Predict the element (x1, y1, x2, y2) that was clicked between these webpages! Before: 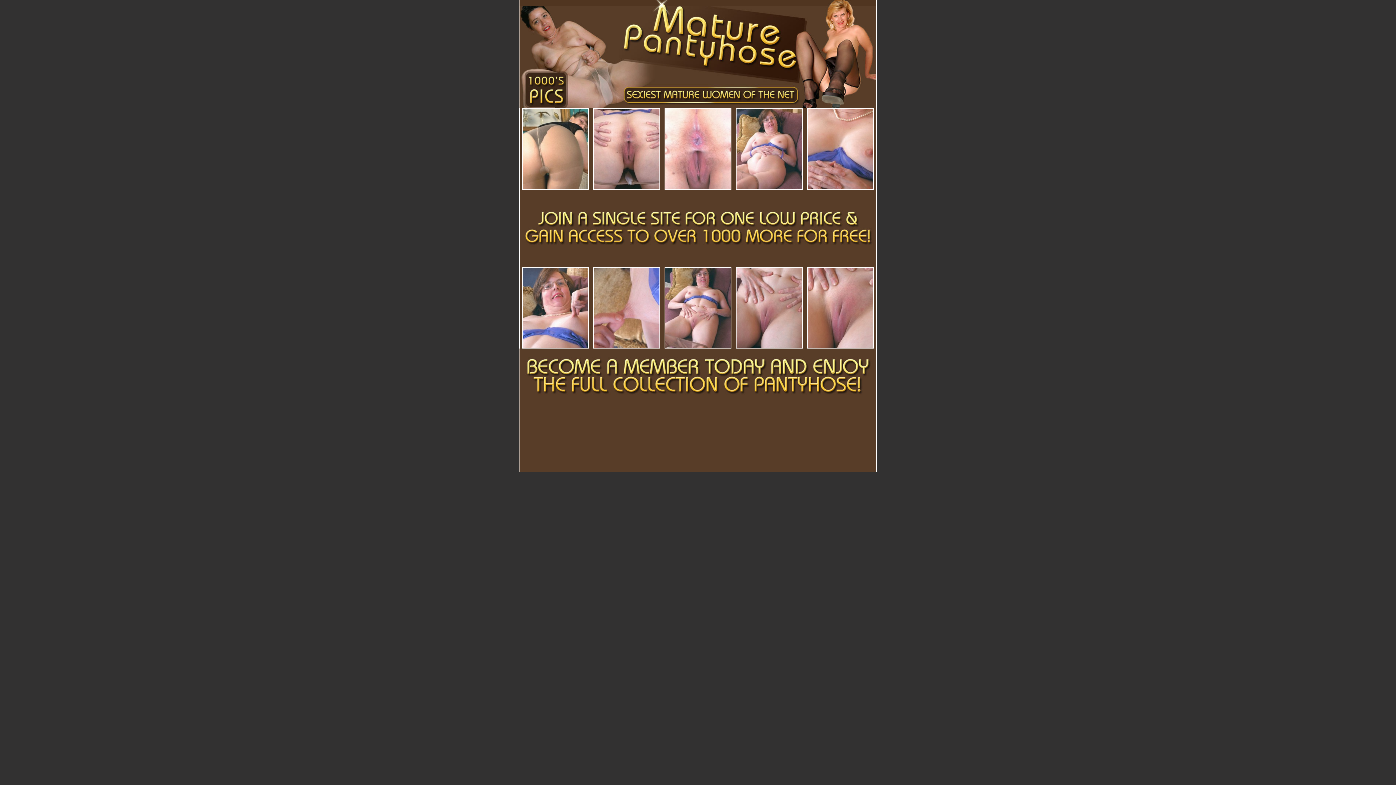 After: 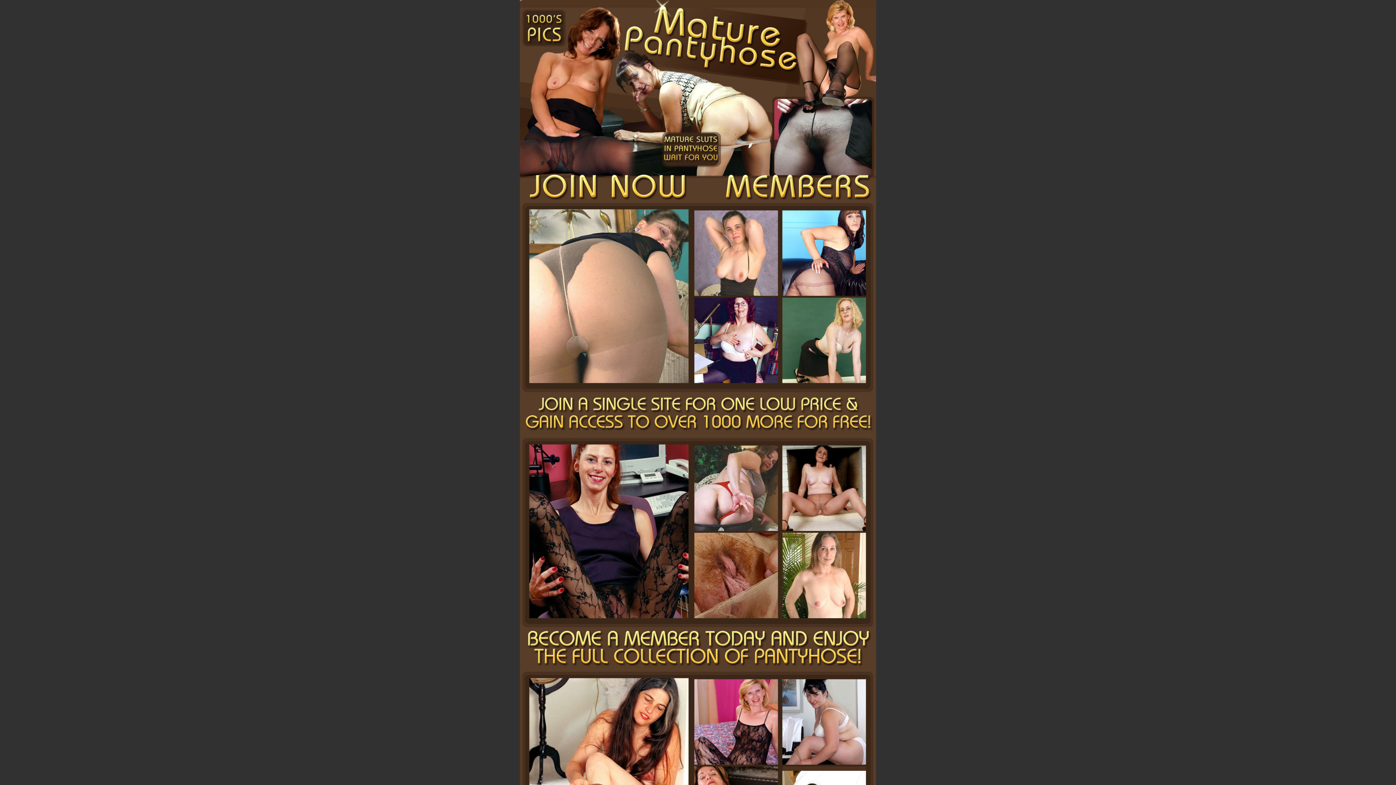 Action: bbox: (519, 467, 602, 473)